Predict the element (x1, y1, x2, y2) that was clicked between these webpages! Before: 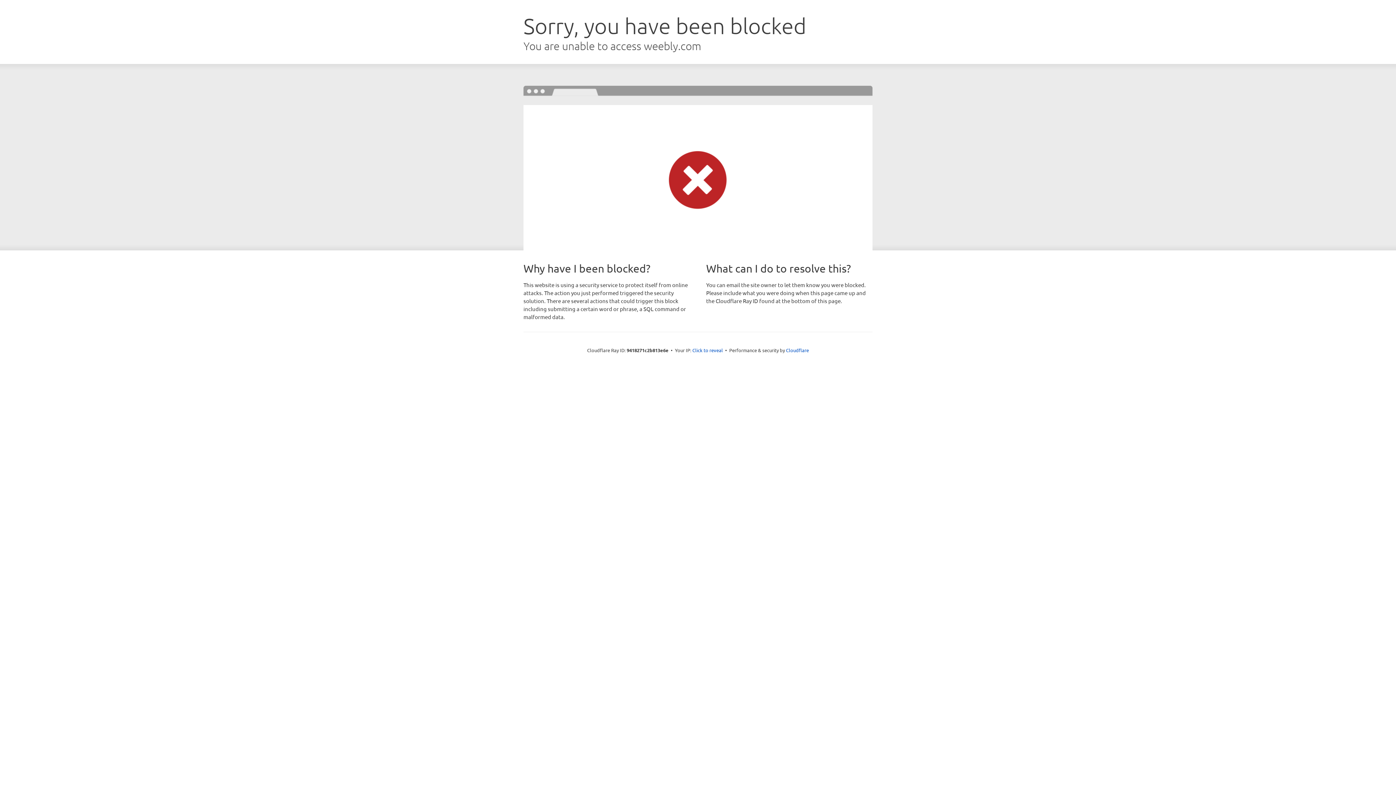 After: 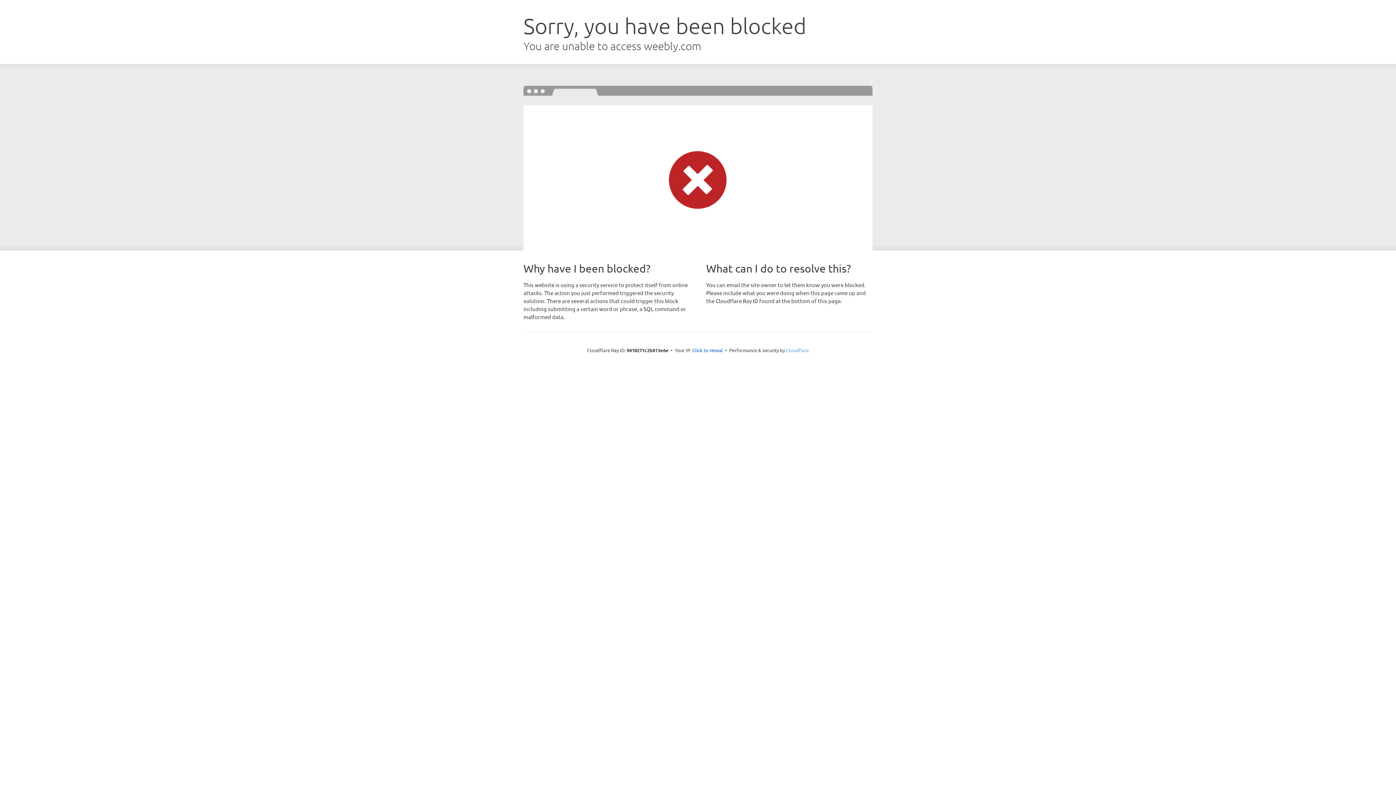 Action: label: Cloudflare bbox: (786, 347, 809, 353)